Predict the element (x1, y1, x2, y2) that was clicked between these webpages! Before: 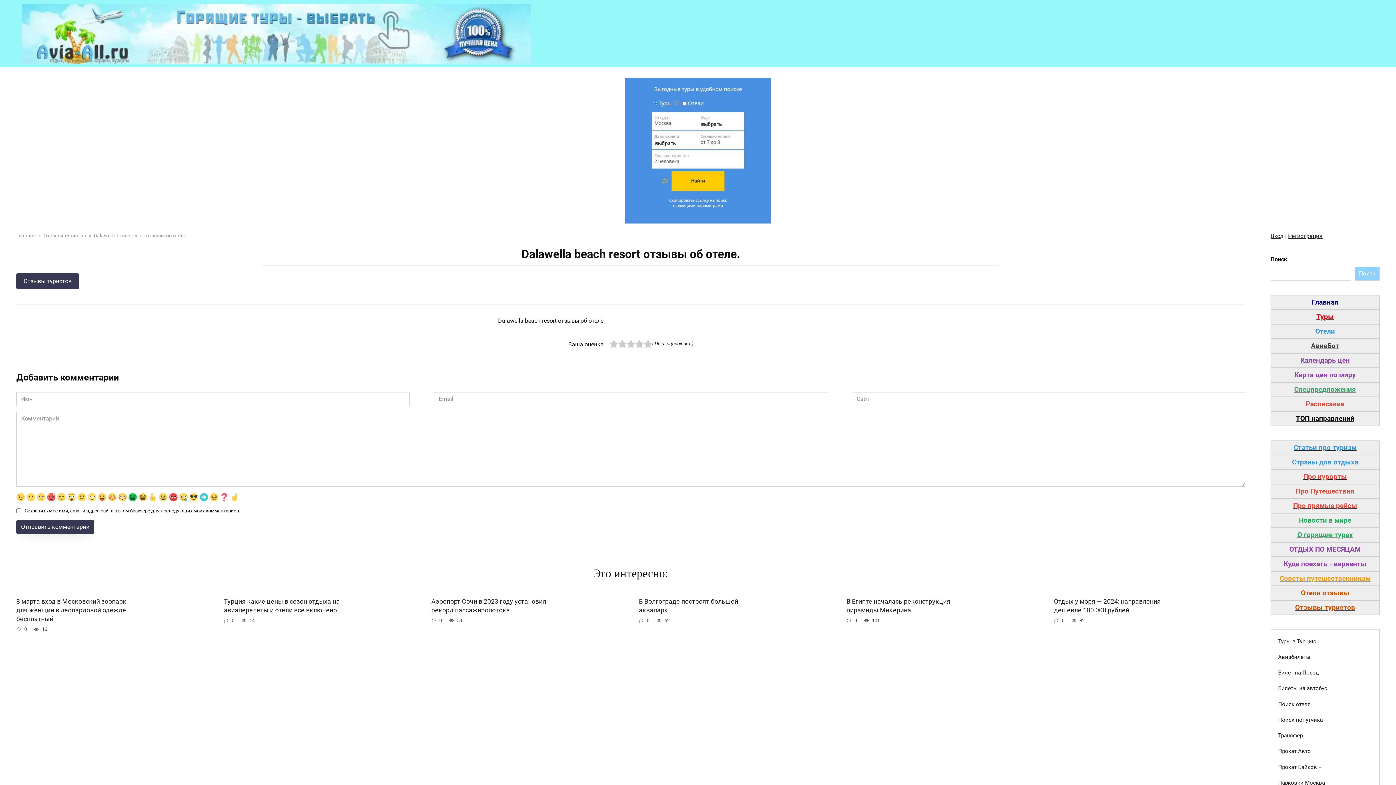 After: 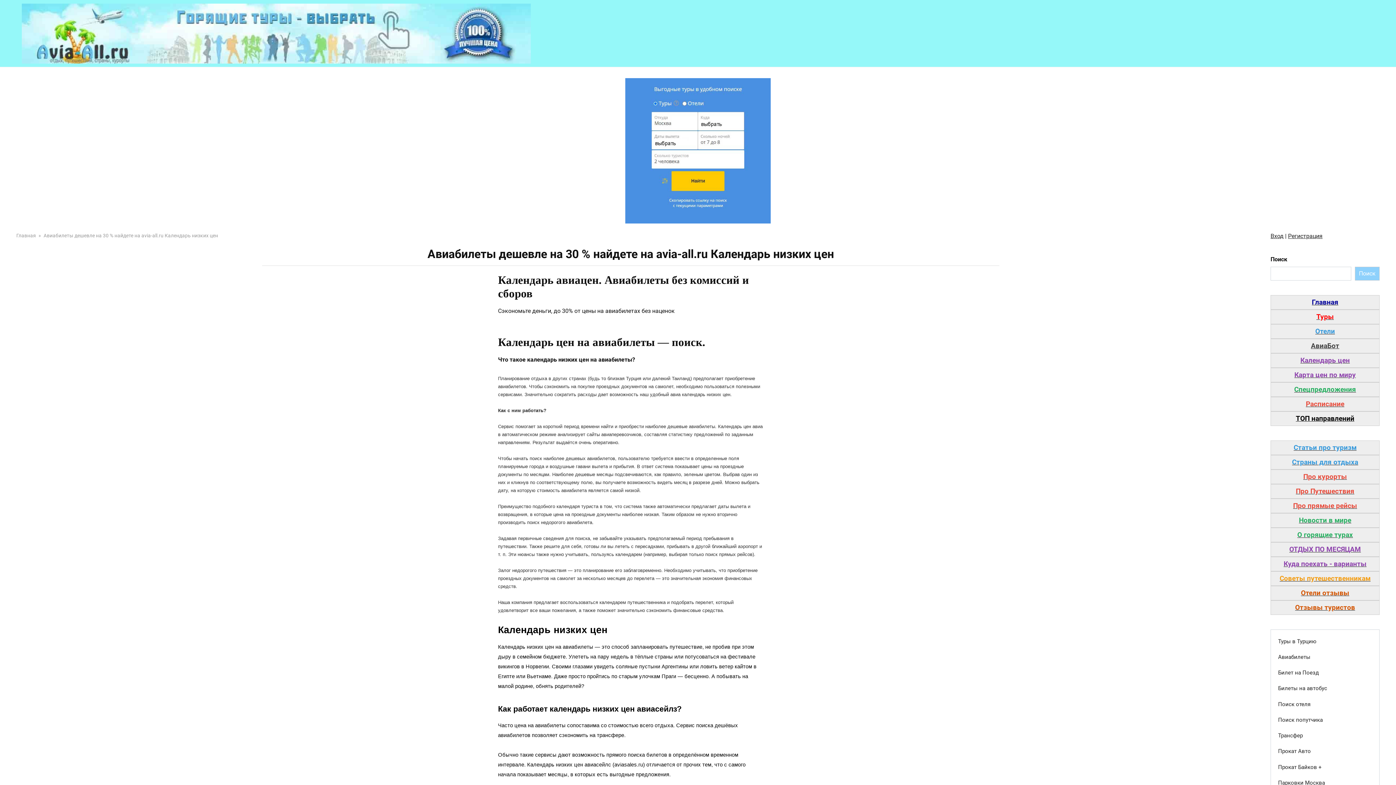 Action: label: Календарь цен bbox: (1300, 357, 1350, 364)